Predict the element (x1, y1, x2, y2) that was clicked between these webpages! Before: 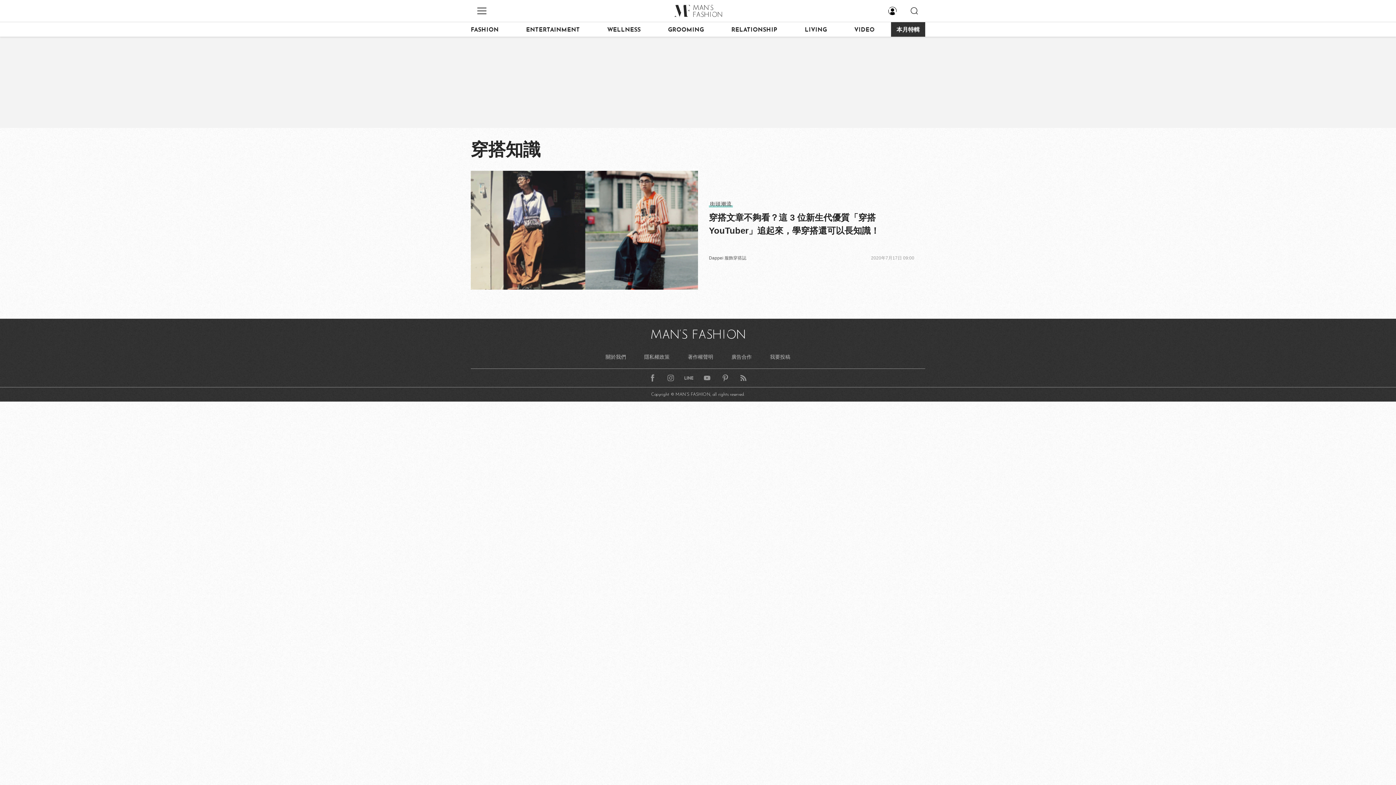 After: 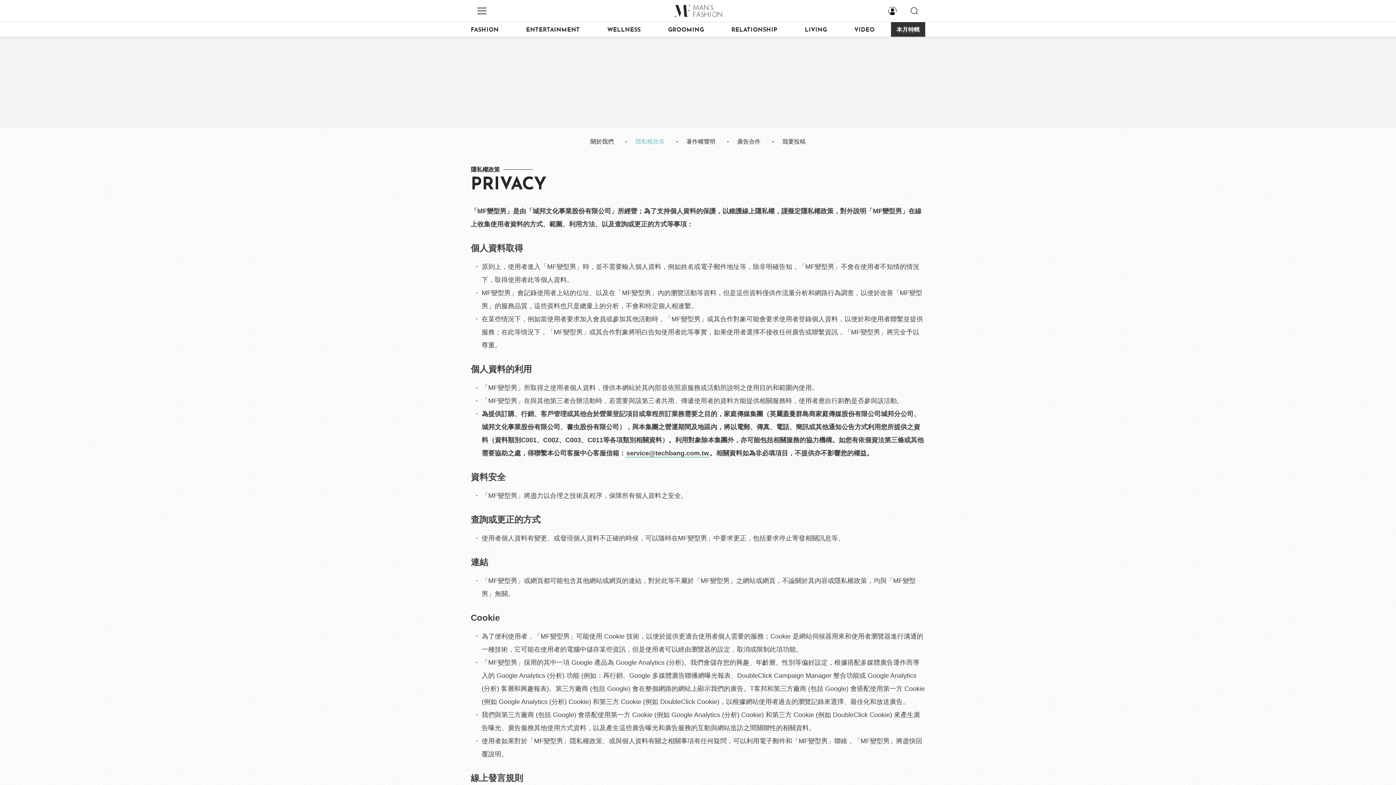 Action: label: 隱私權政策 bbox: (640, 350, 673, 363)